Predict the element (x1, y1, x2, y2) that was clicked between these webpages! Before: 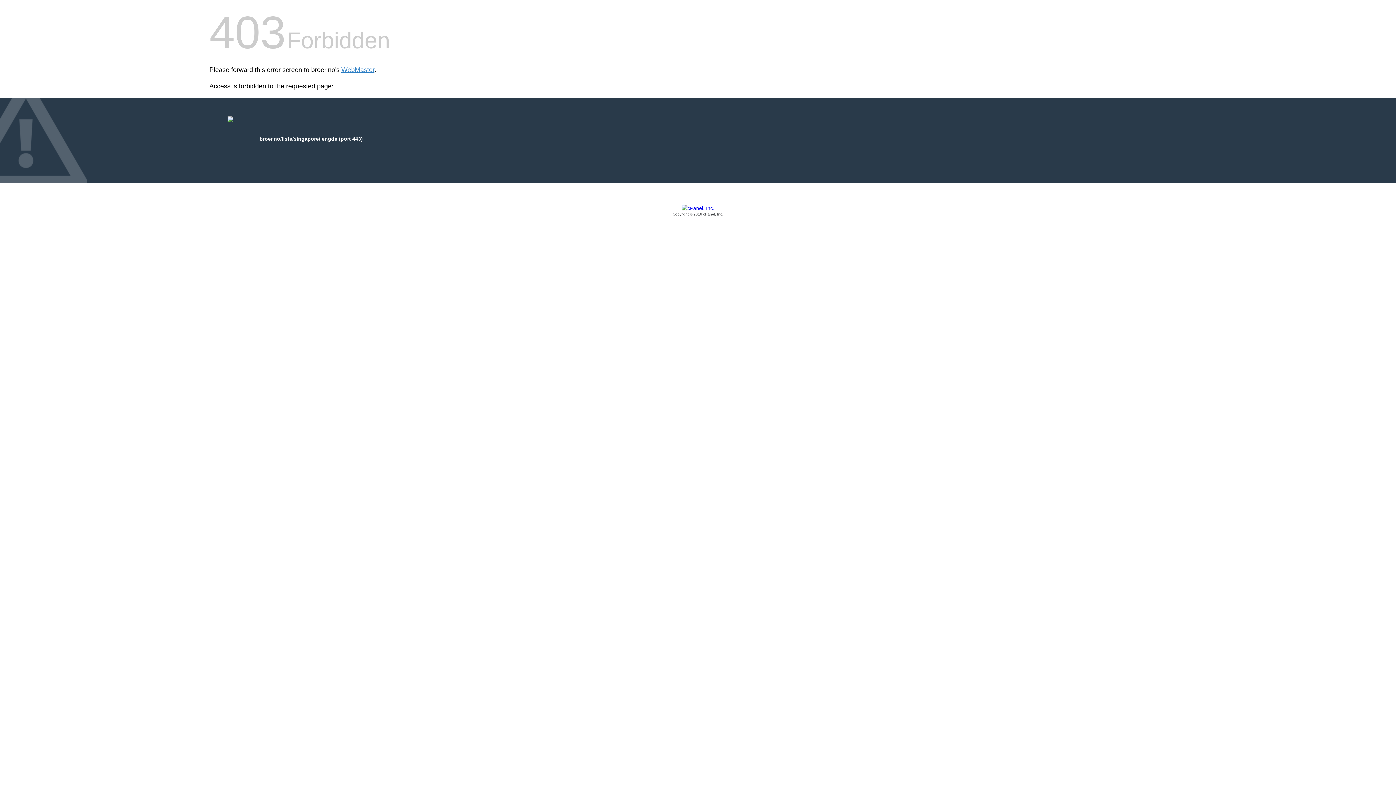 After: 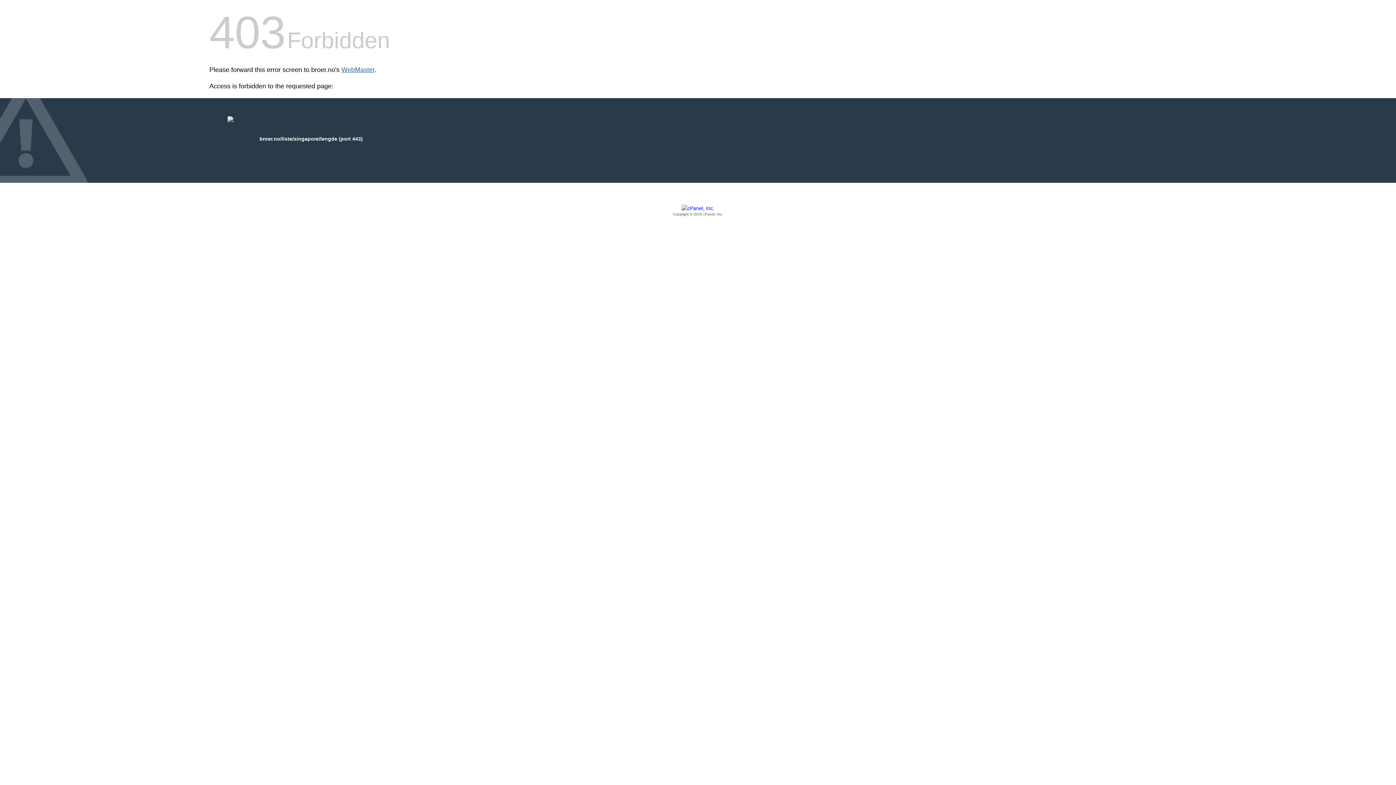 Action: bbox: (341, 66, 374, 73) label: WebMaster